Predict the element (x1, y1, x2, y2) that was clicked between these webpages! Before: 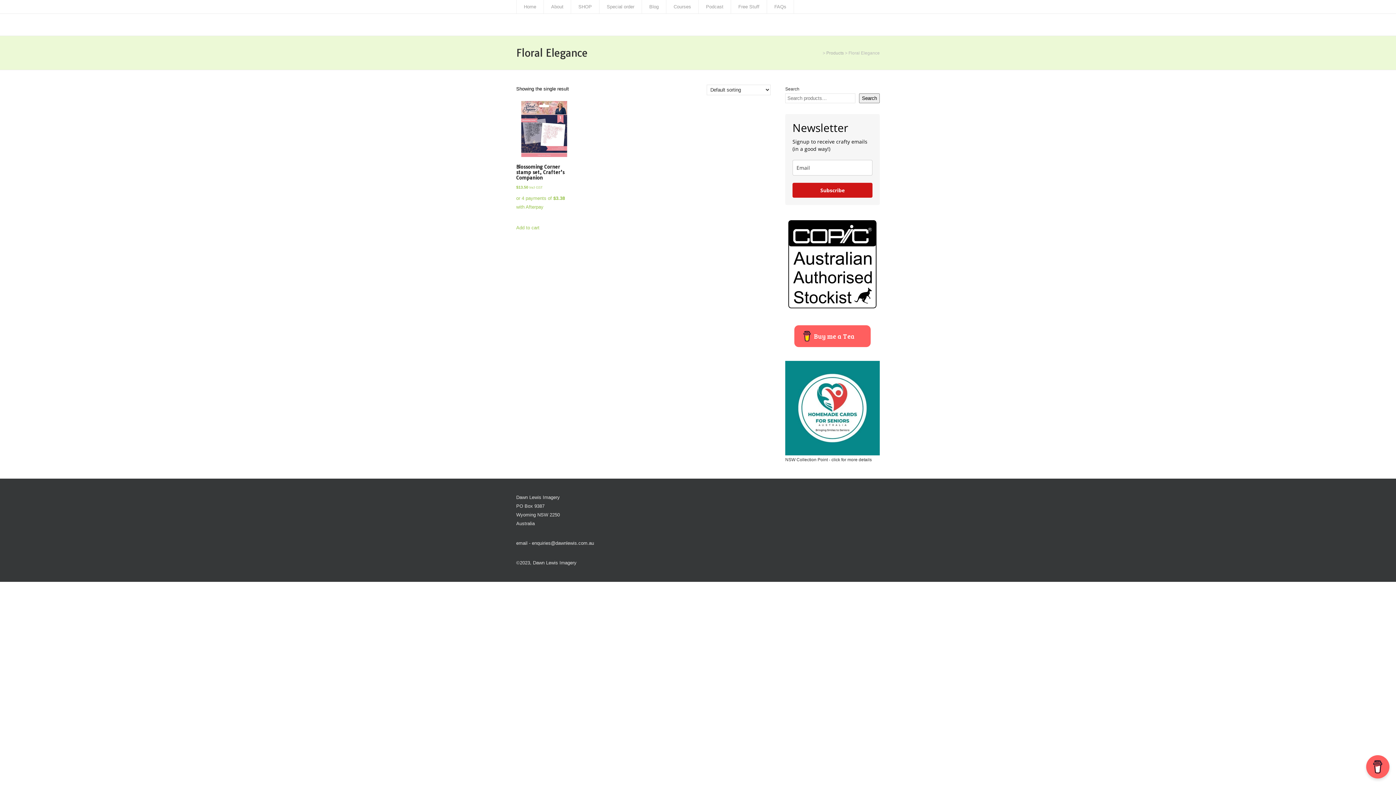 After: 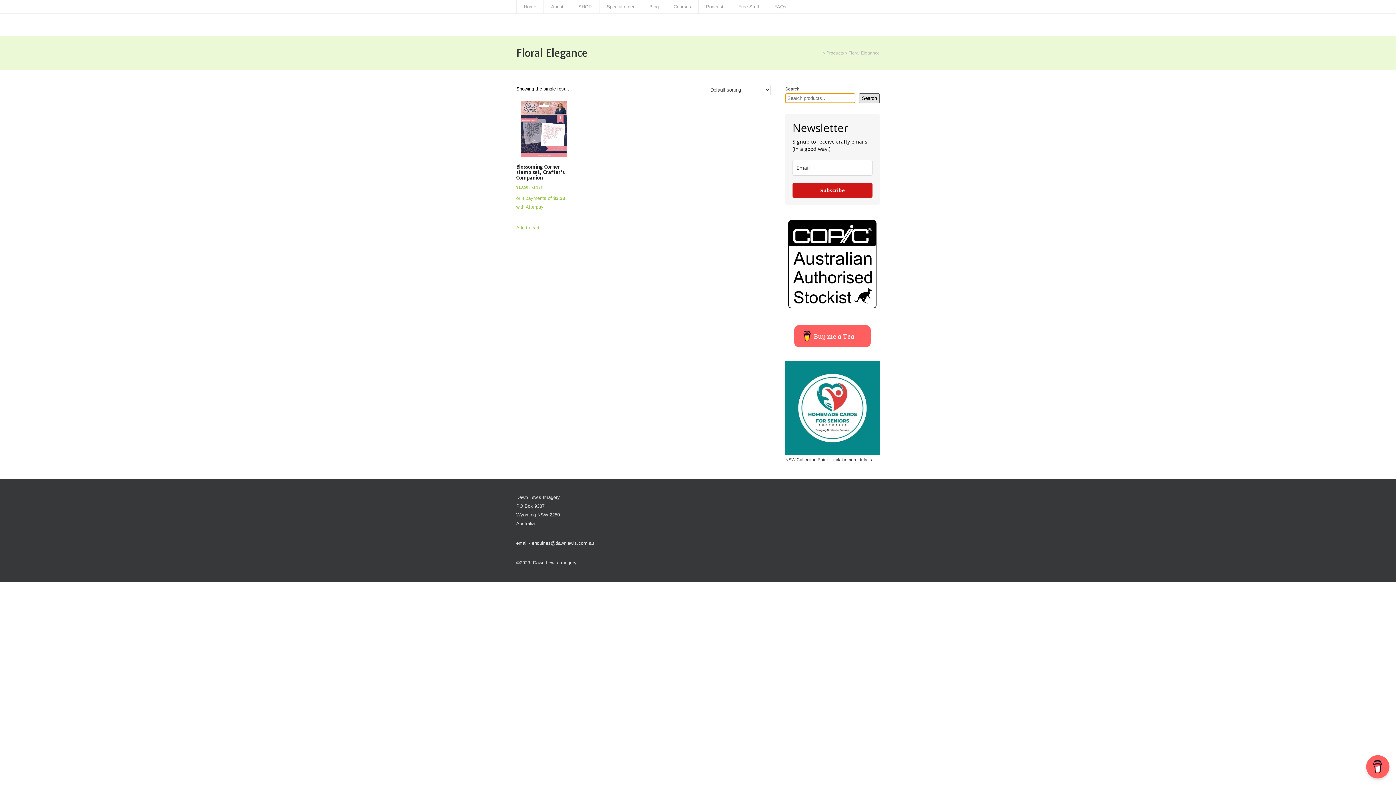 Action: label: Search bbox: (859, 93, 880, 103)